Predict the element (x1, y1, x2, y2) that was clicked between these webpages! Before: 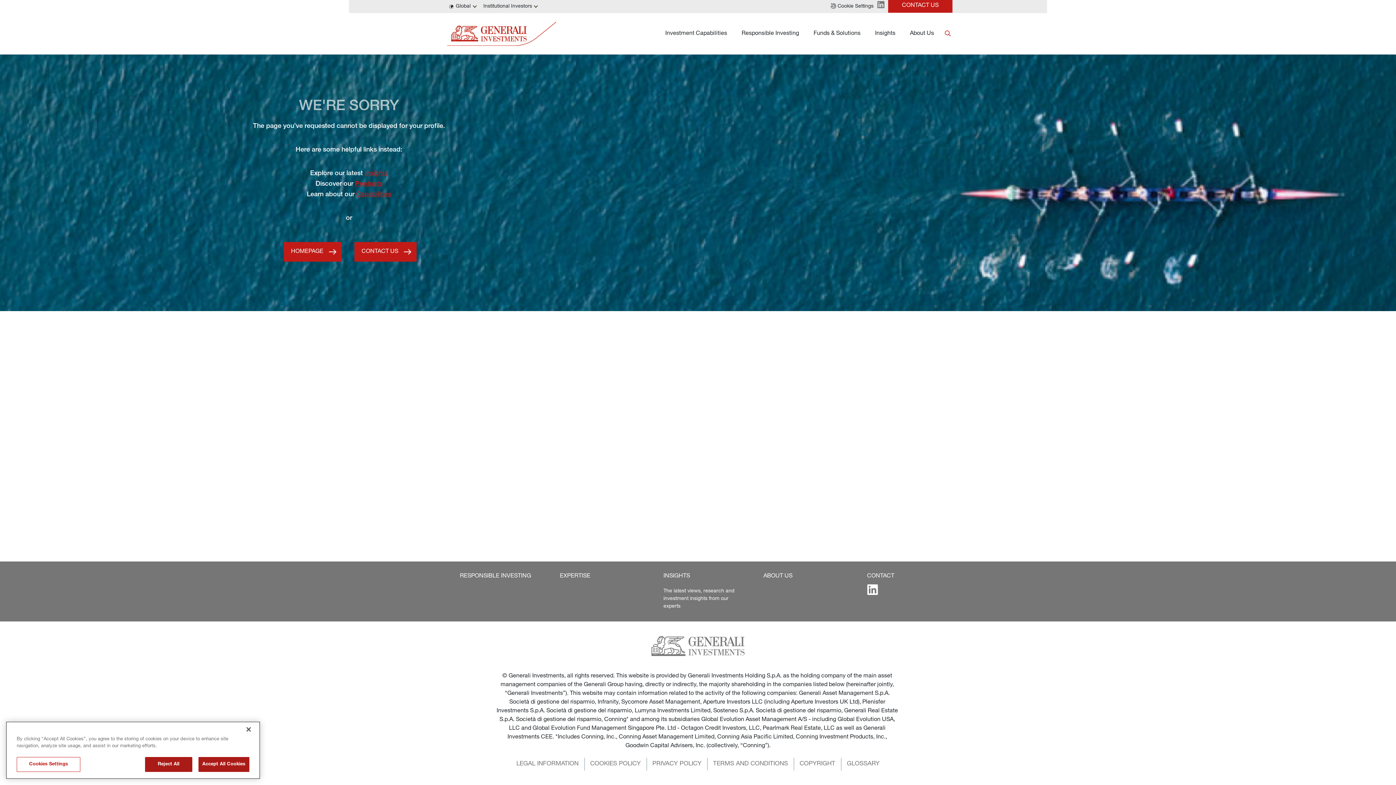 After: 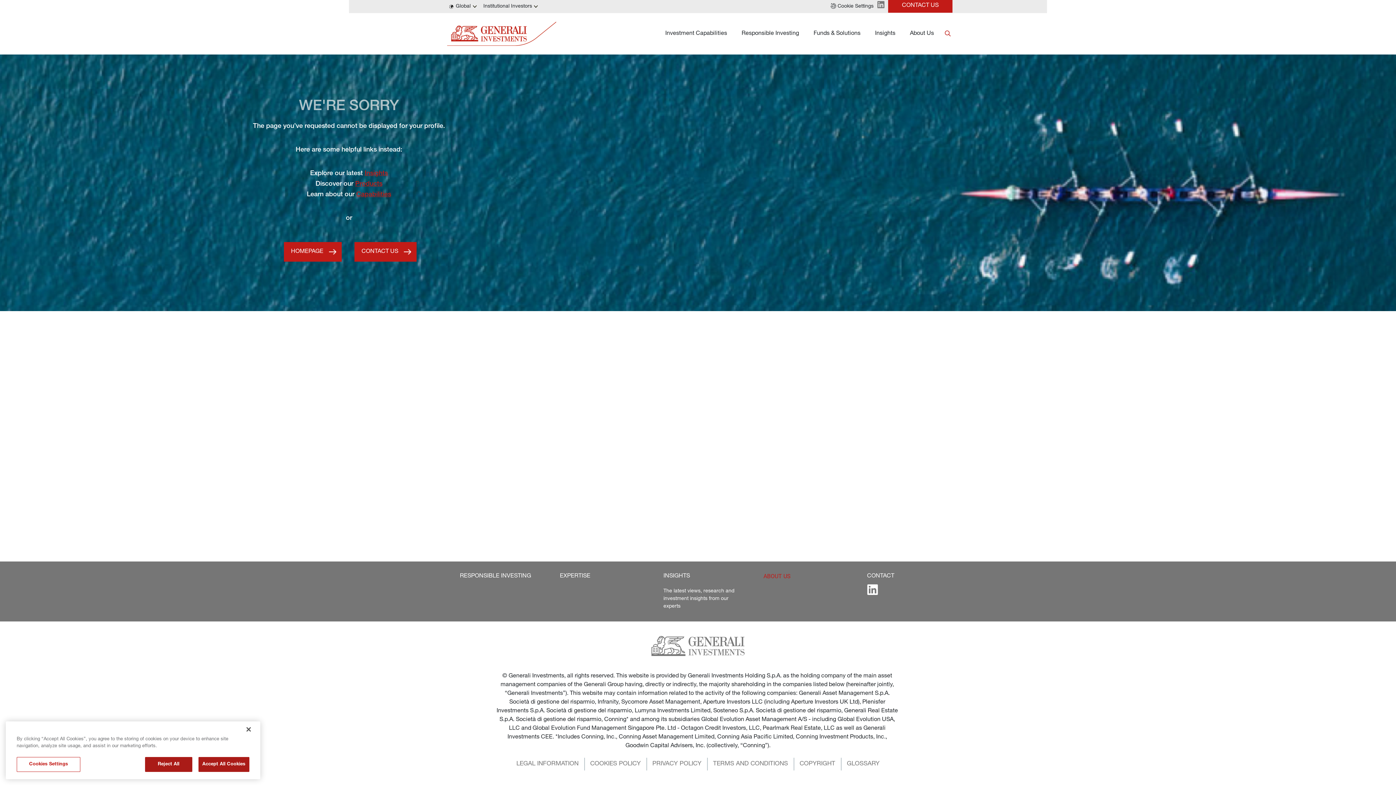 Action: bbox: (763, 569, 792, 584) label: ABOUT US